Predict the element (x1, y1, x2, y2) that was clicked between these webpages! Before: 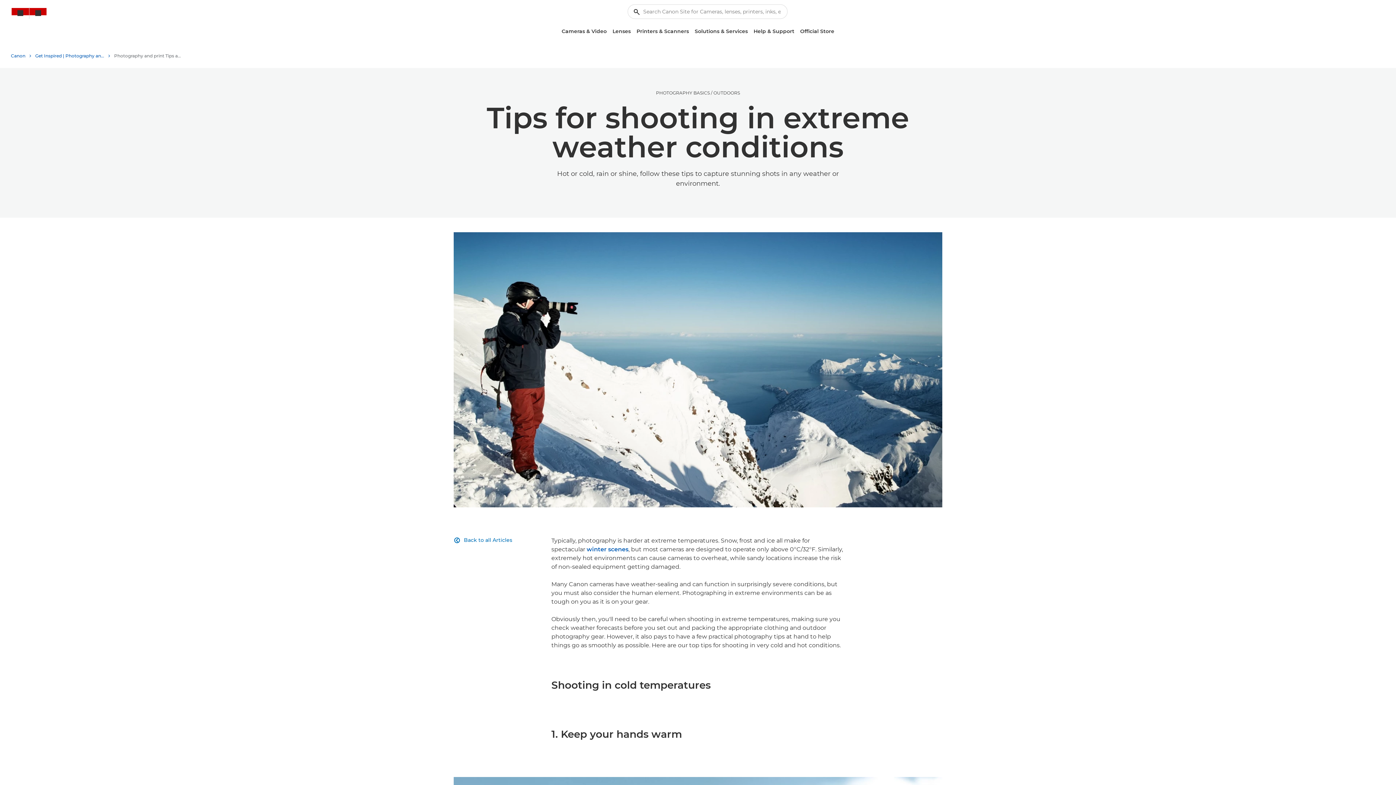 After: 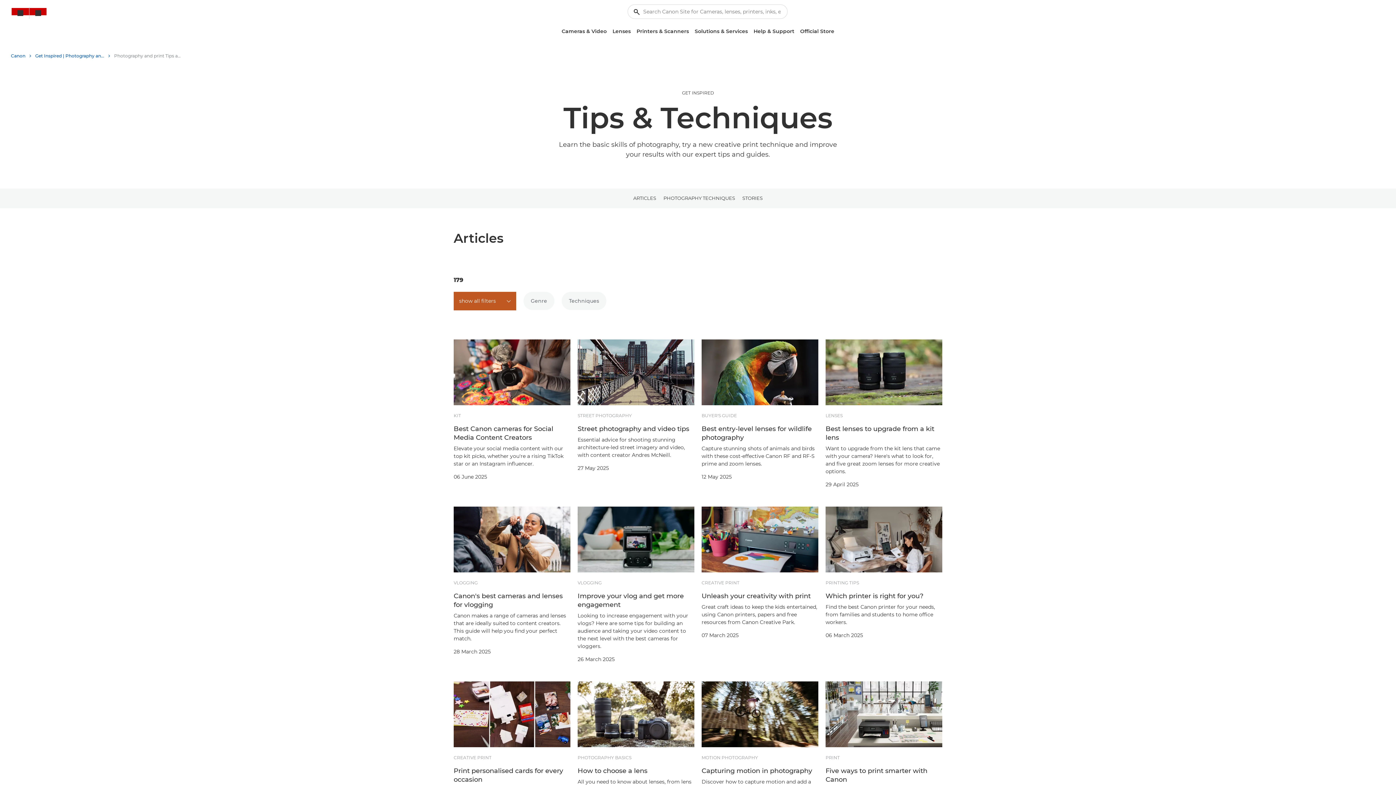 Action: bbox: (453, 536, 516, 544) label: Back to all Articles
